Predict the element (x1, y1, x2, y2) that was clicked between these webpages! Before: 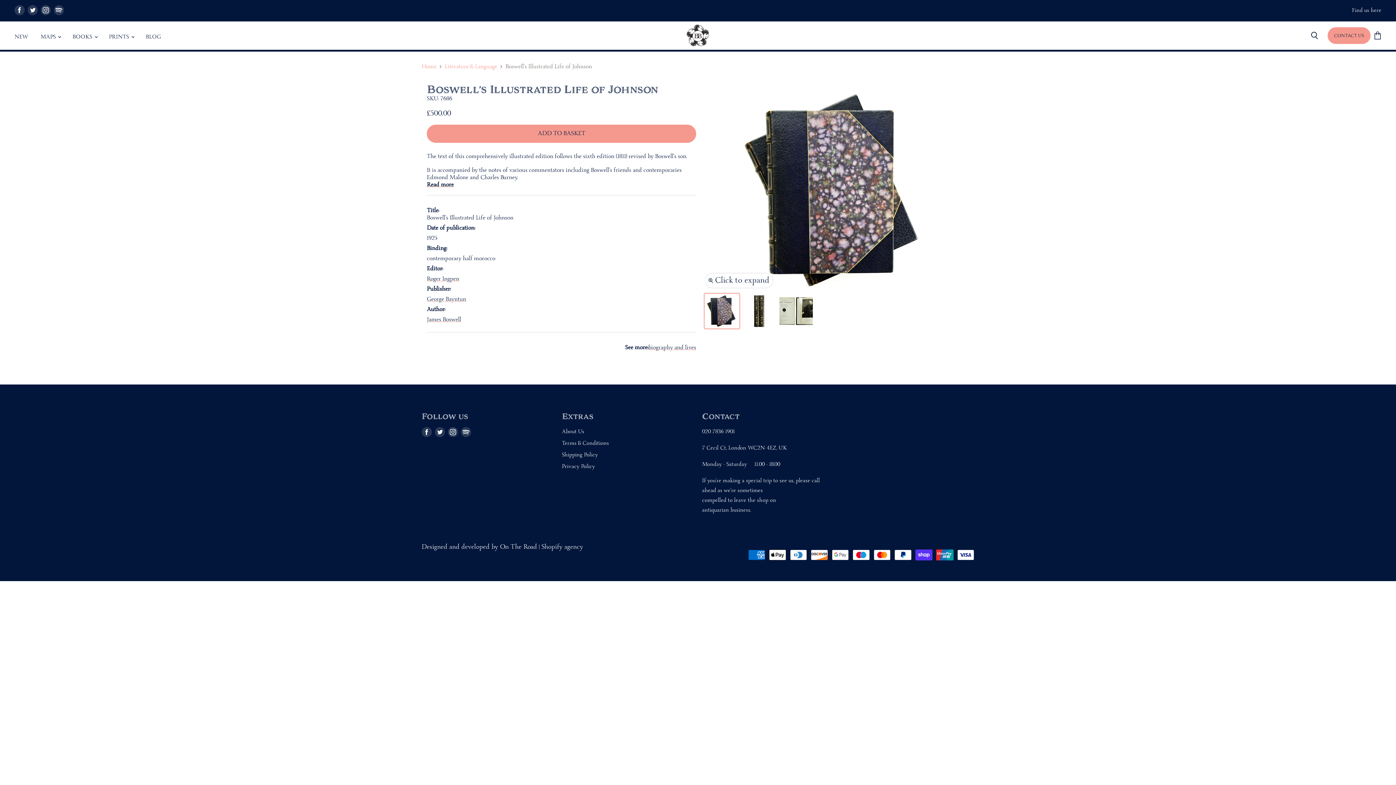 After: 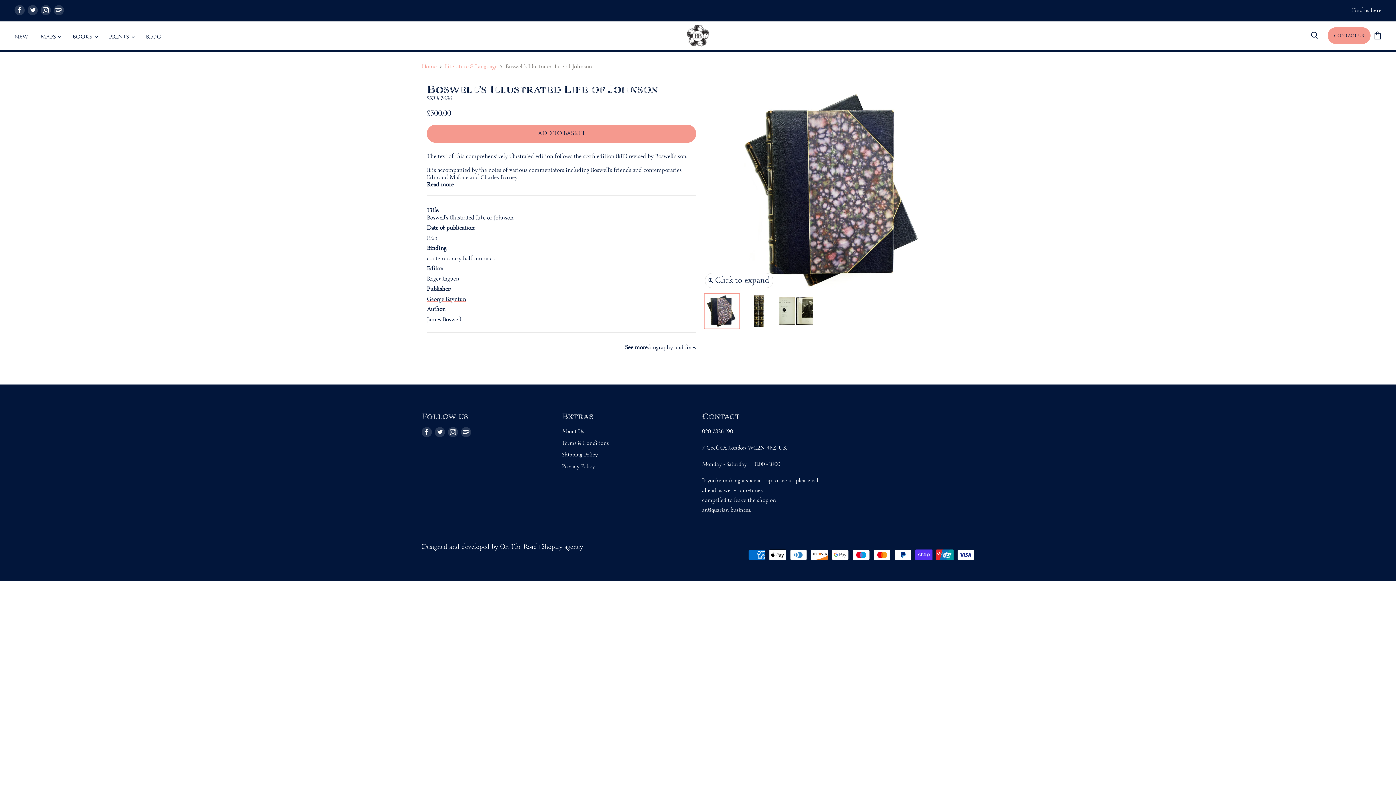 Action: bbox: (26, 3, 39, 16) label: Find us on Twitter